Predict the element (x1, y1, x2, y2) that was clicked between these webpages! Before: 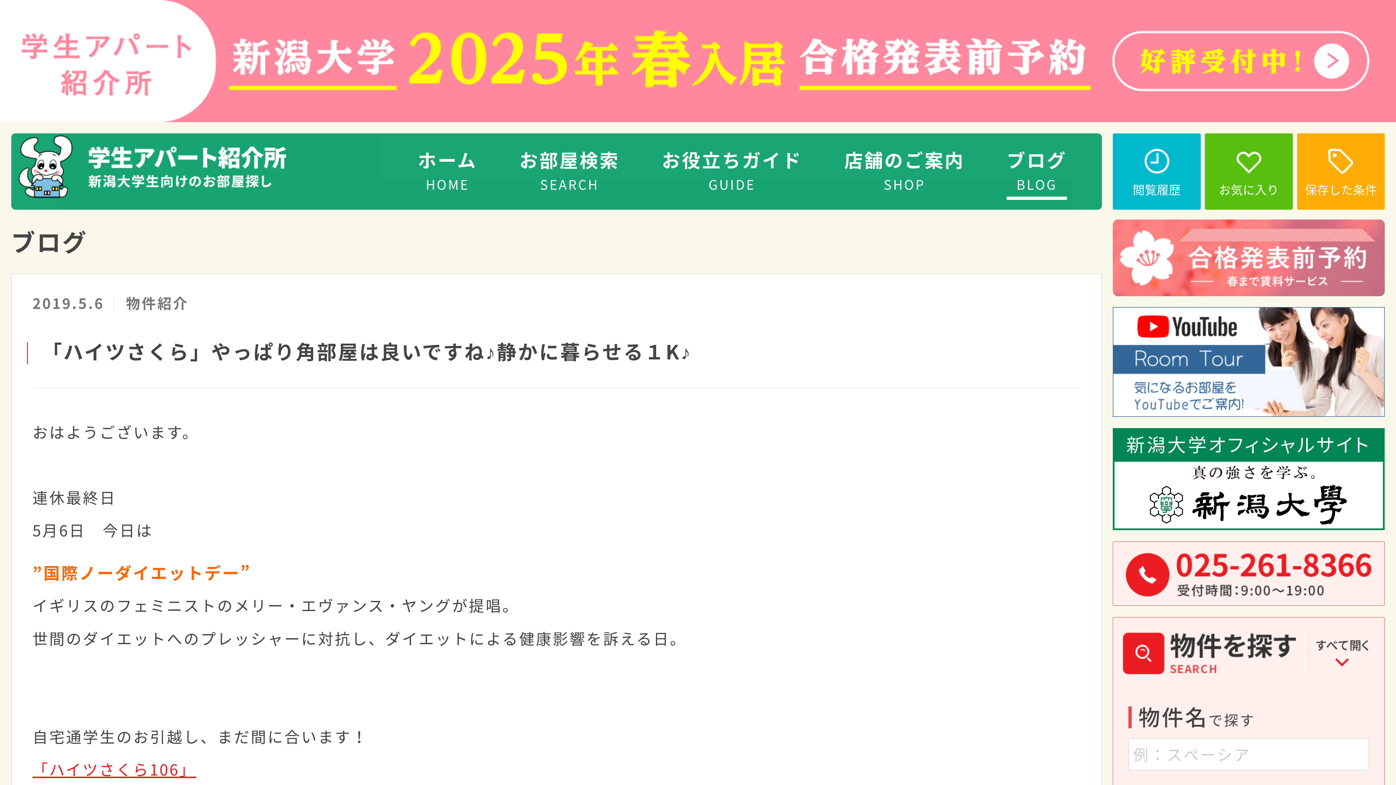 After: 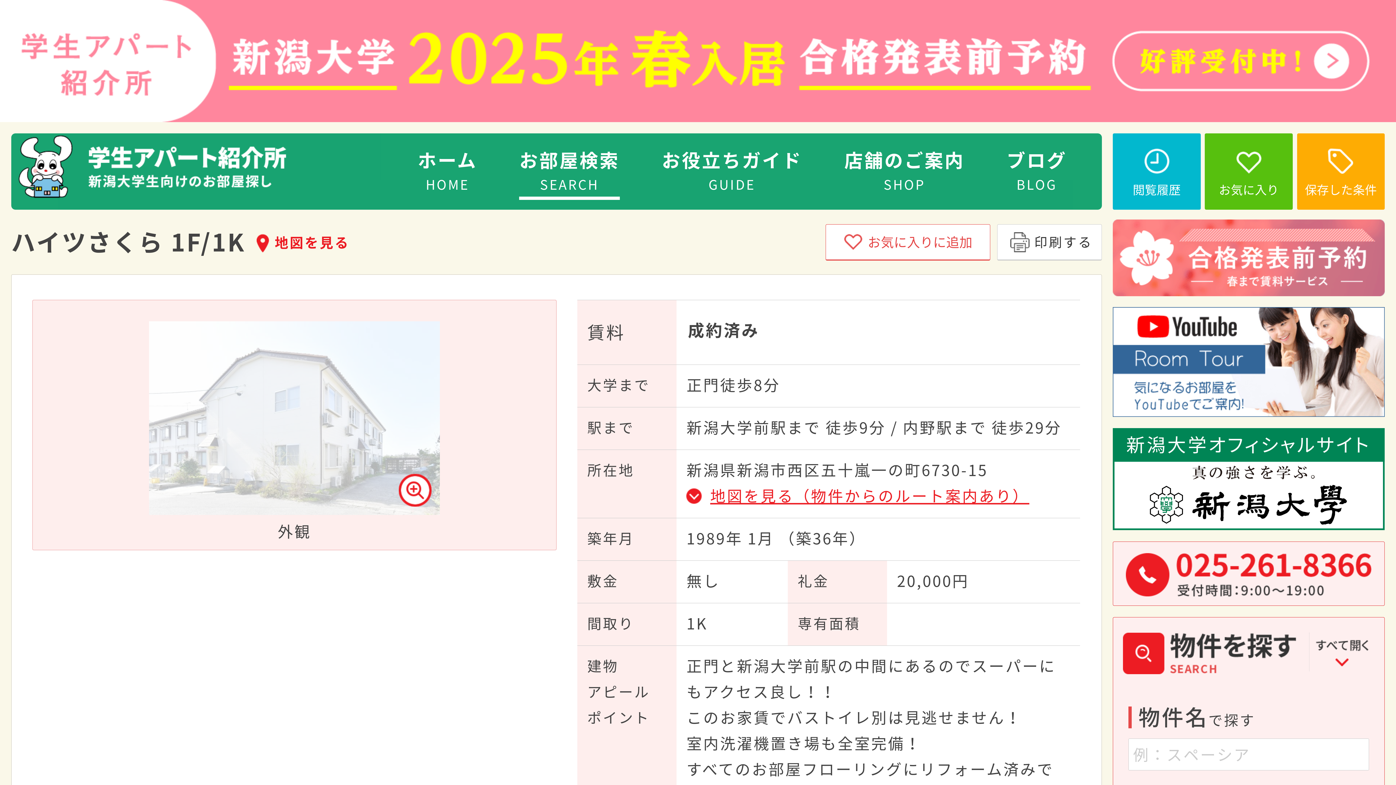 Action: bbox: (32, 758, 196, 780) label: 「ハイツさくら106」